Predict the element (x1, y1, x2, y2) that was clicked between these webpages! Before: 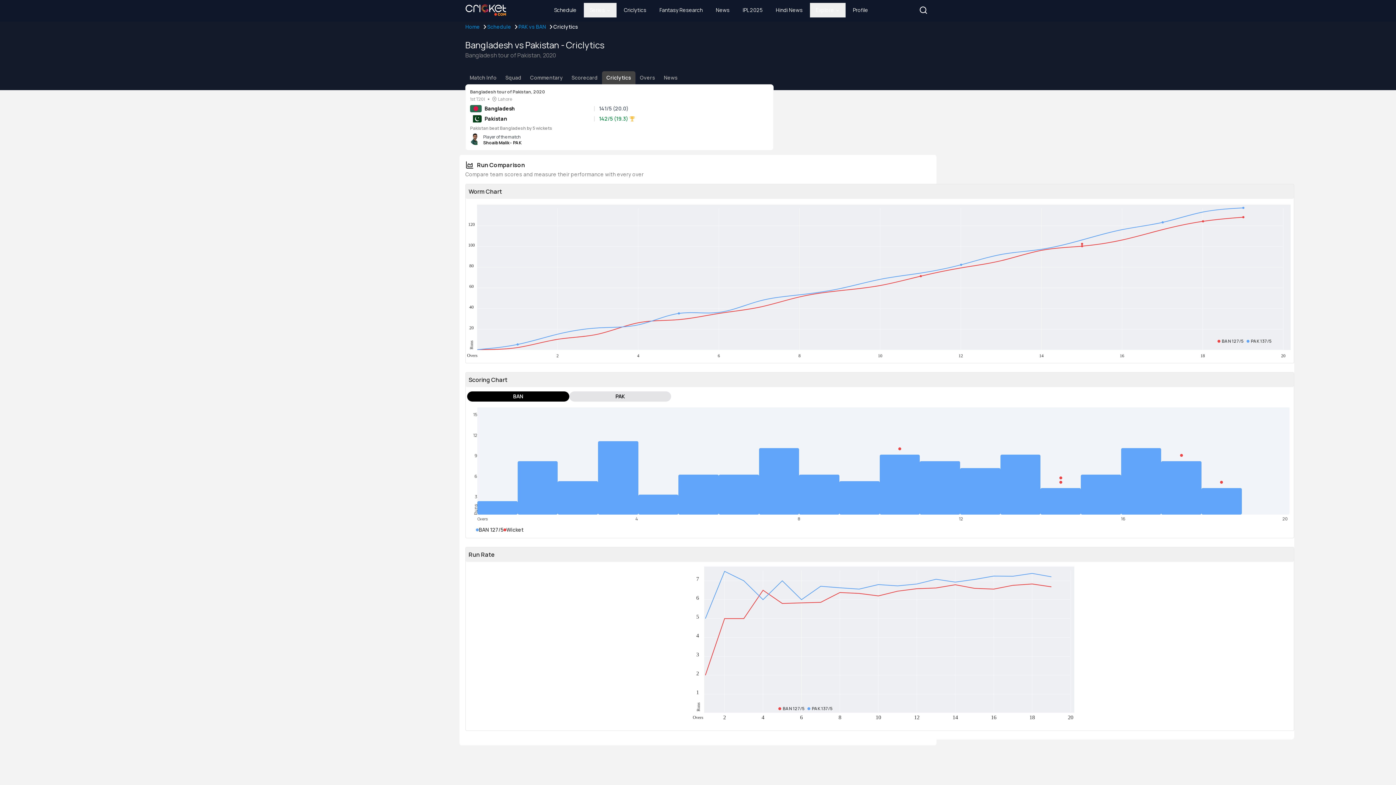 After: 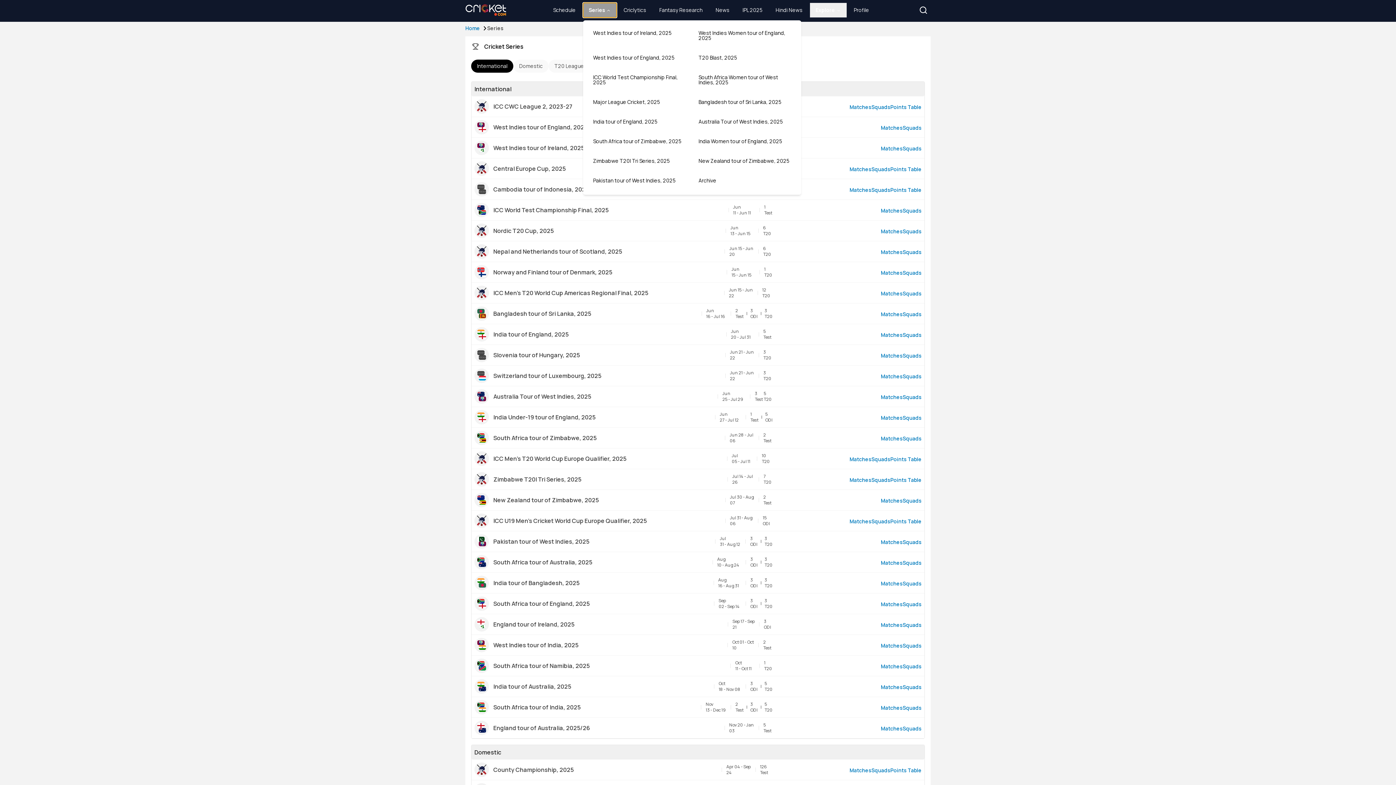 Action: bbox: (584, 2, 616, 17) label: Series